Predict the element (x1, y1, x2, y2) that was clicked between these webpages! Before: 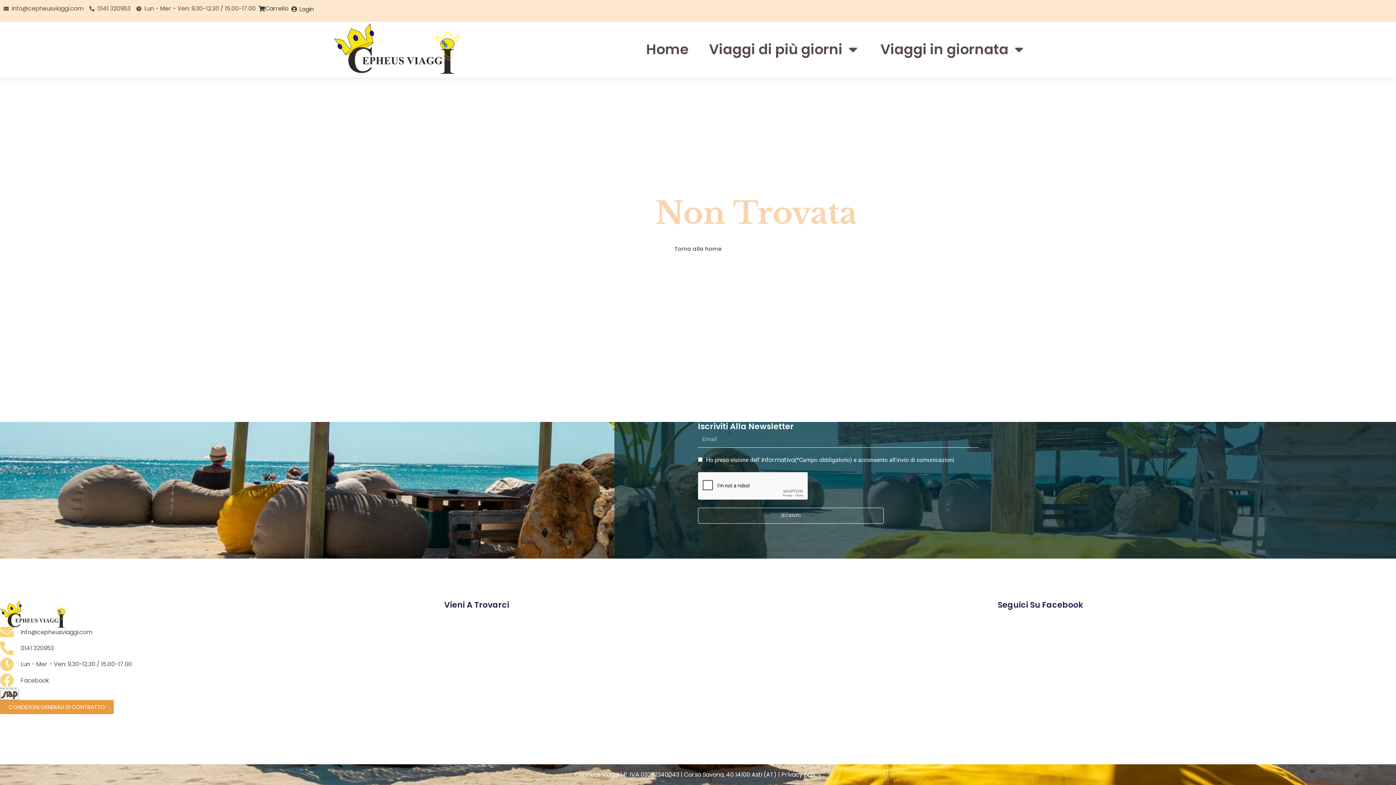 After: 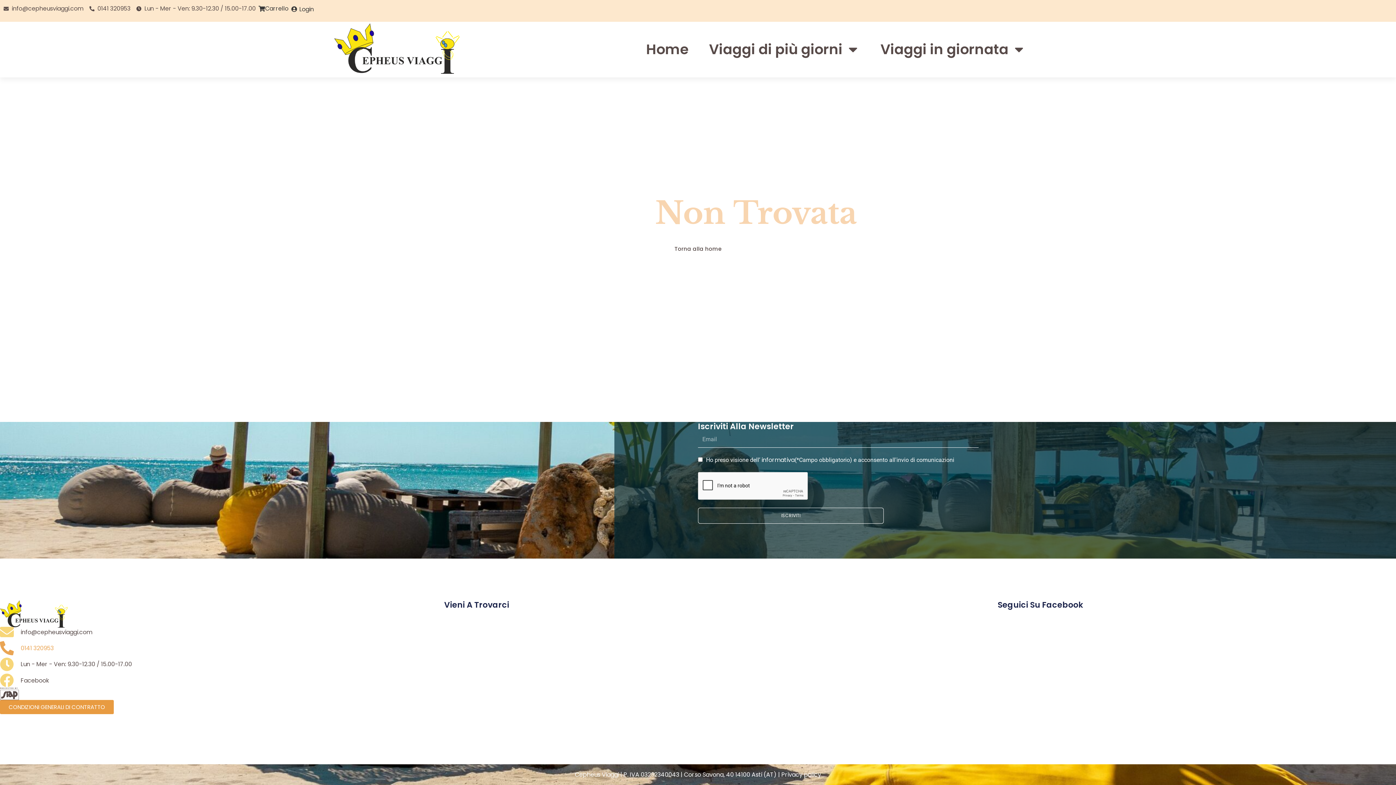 Action: bbox: (0, 641, 336, 655) label: 0141 320953